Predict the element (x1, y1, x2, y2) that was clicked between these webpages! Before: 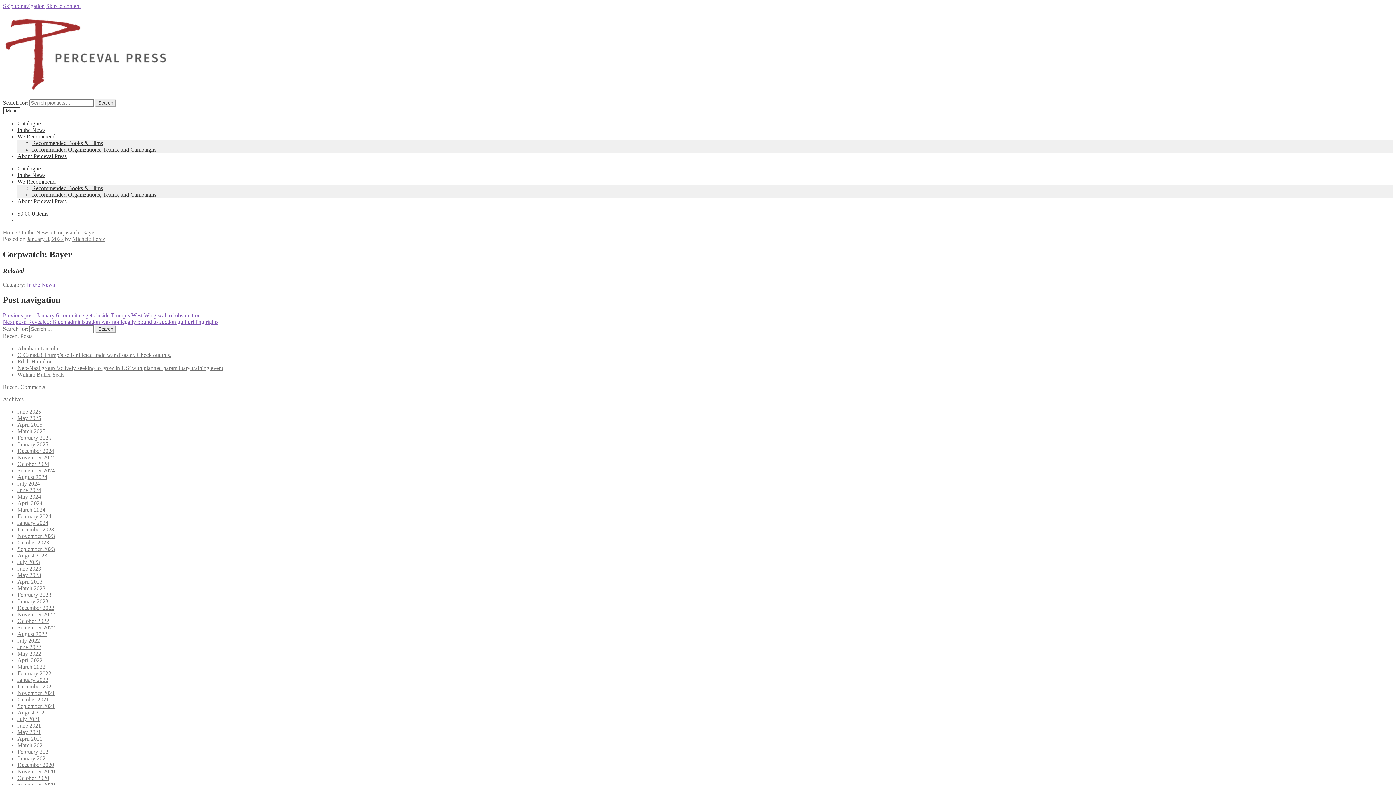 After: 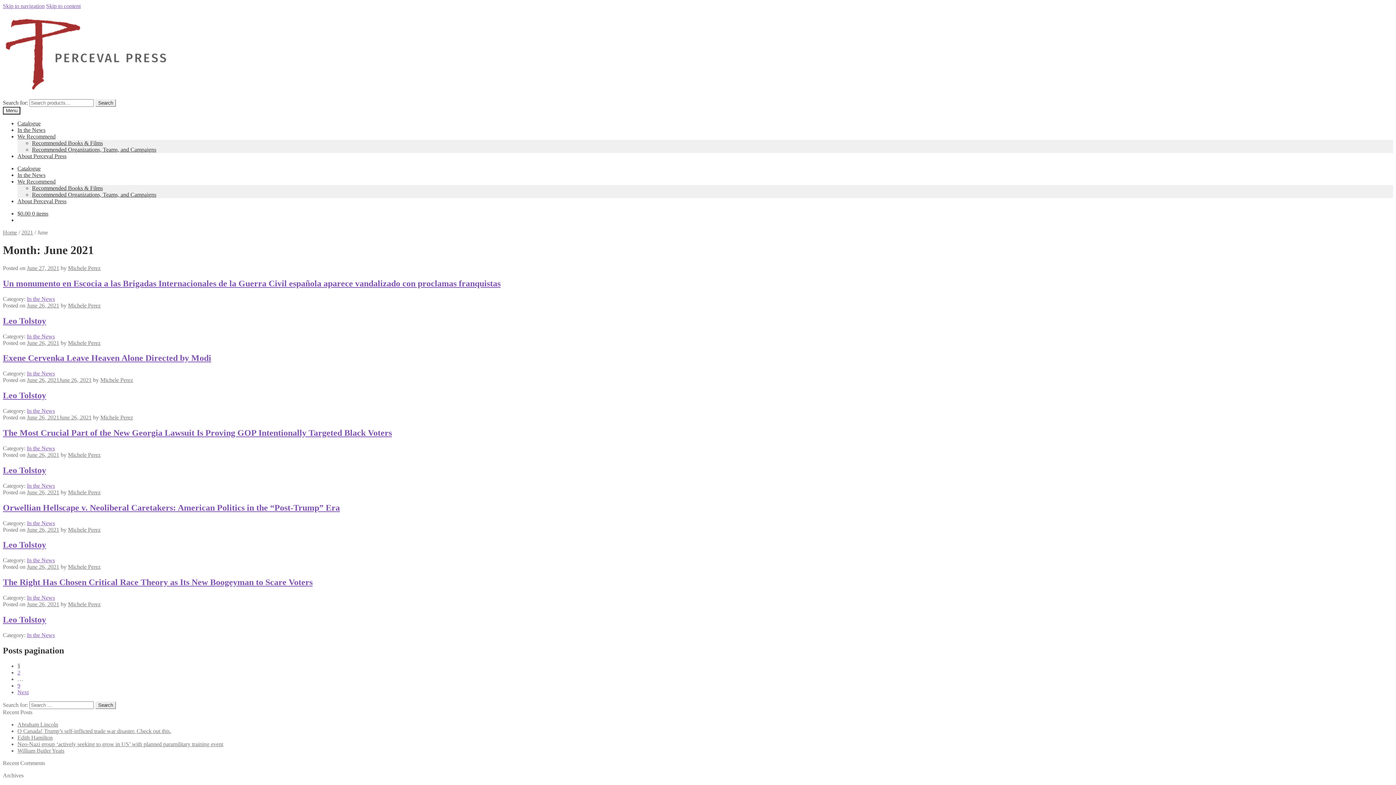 Action: label: June 2021 bbox: (17, 723, 41, 729)